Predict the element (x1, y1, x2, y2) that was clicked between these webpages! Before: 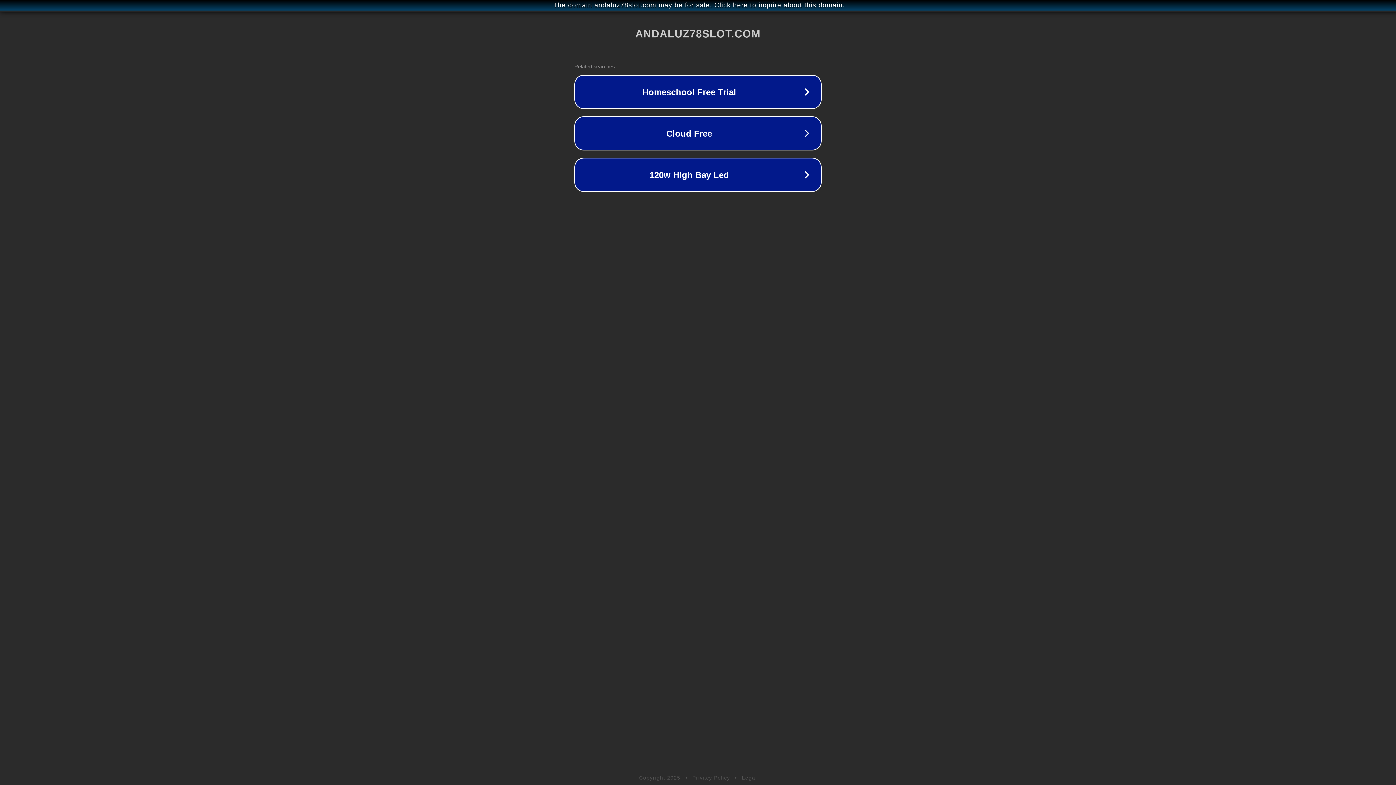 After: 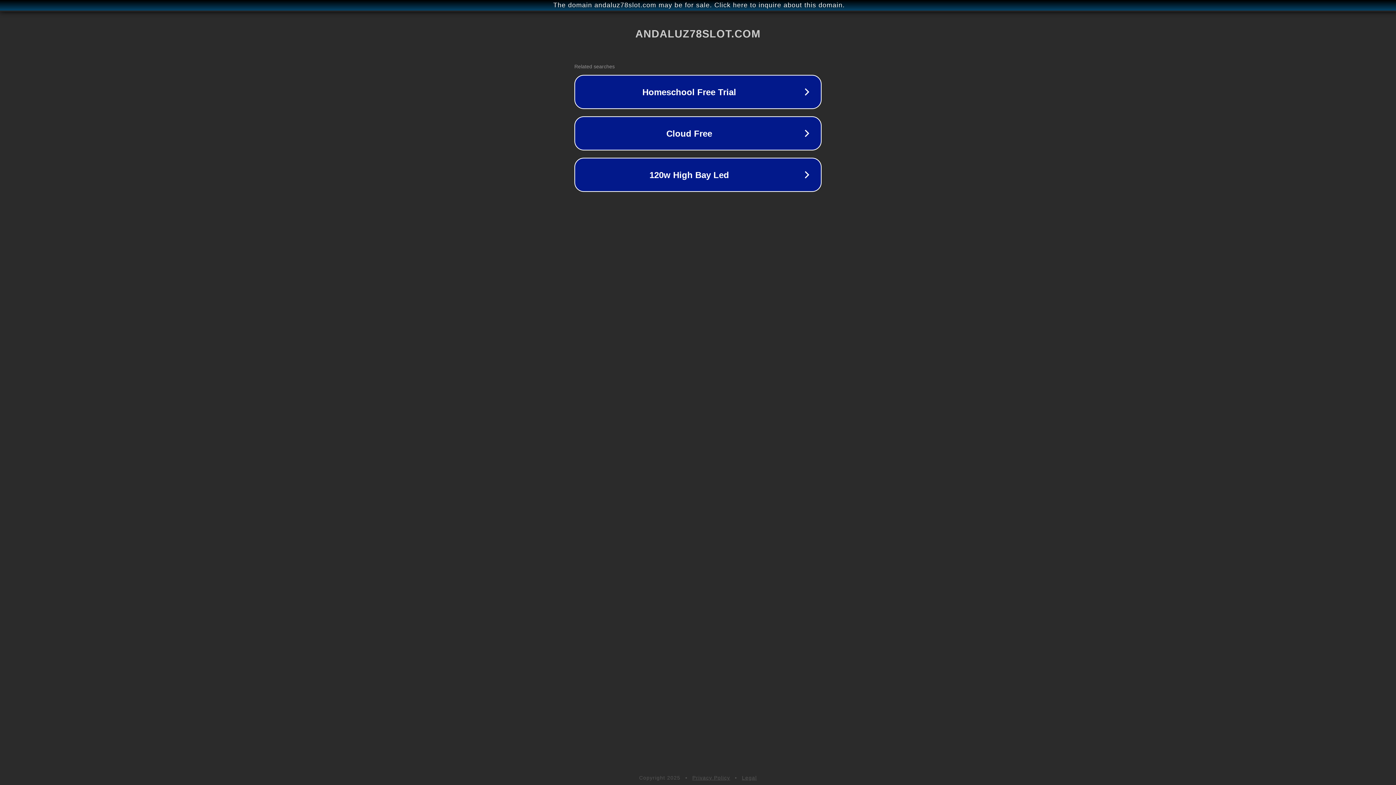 Action: bbox: (692, 775, 730, 781) label: Privacy Policy